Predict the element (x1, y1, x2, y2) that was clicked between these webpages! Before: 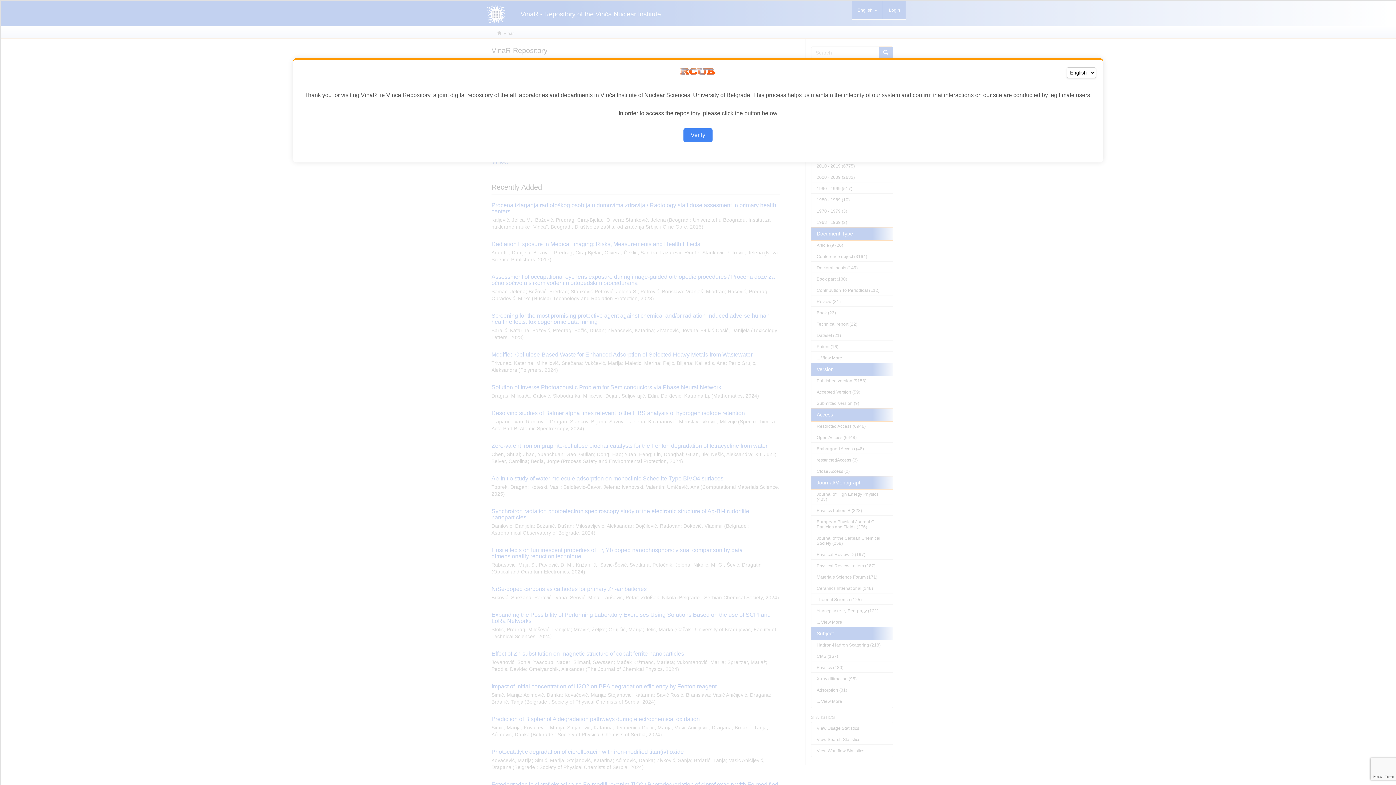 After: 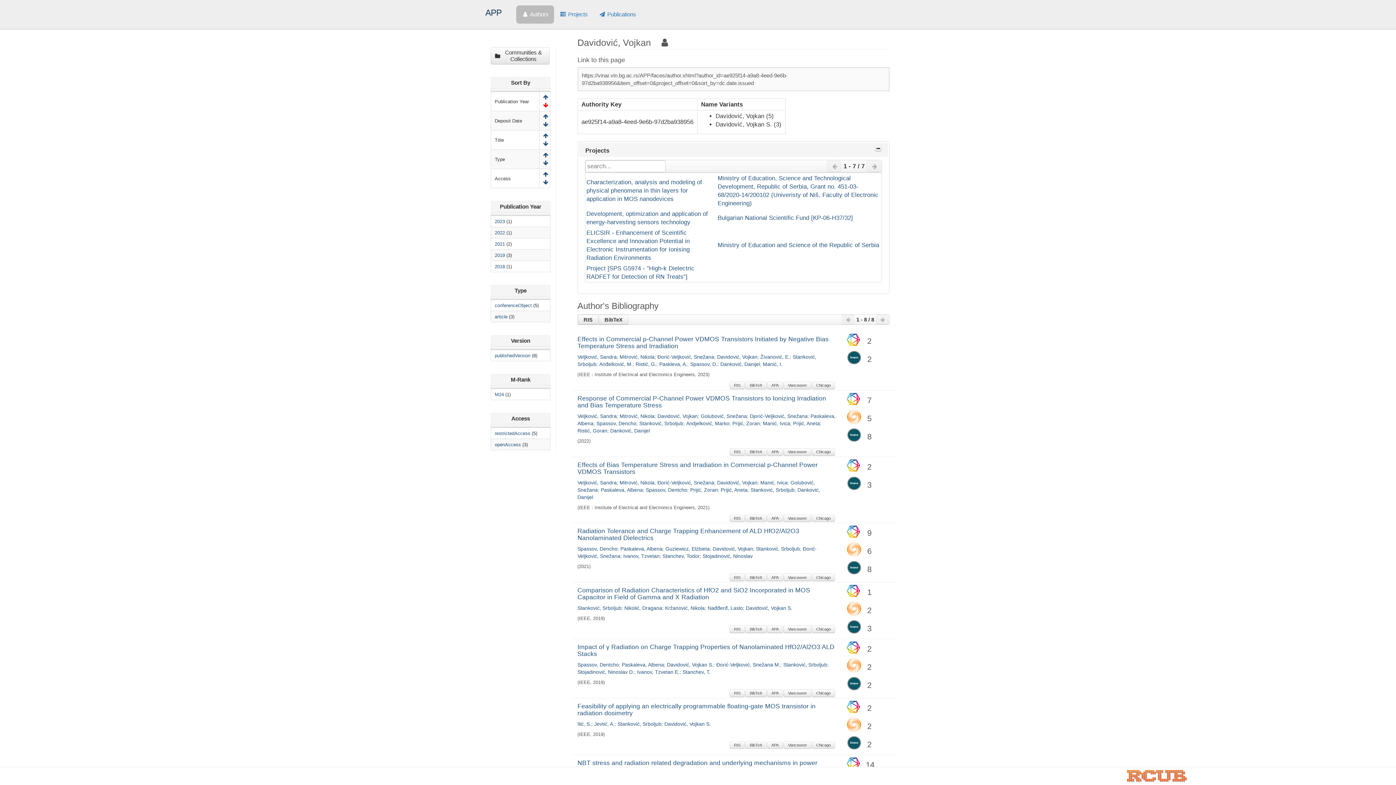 Action: bbox: (683, 128, 712, 142) label: Verify